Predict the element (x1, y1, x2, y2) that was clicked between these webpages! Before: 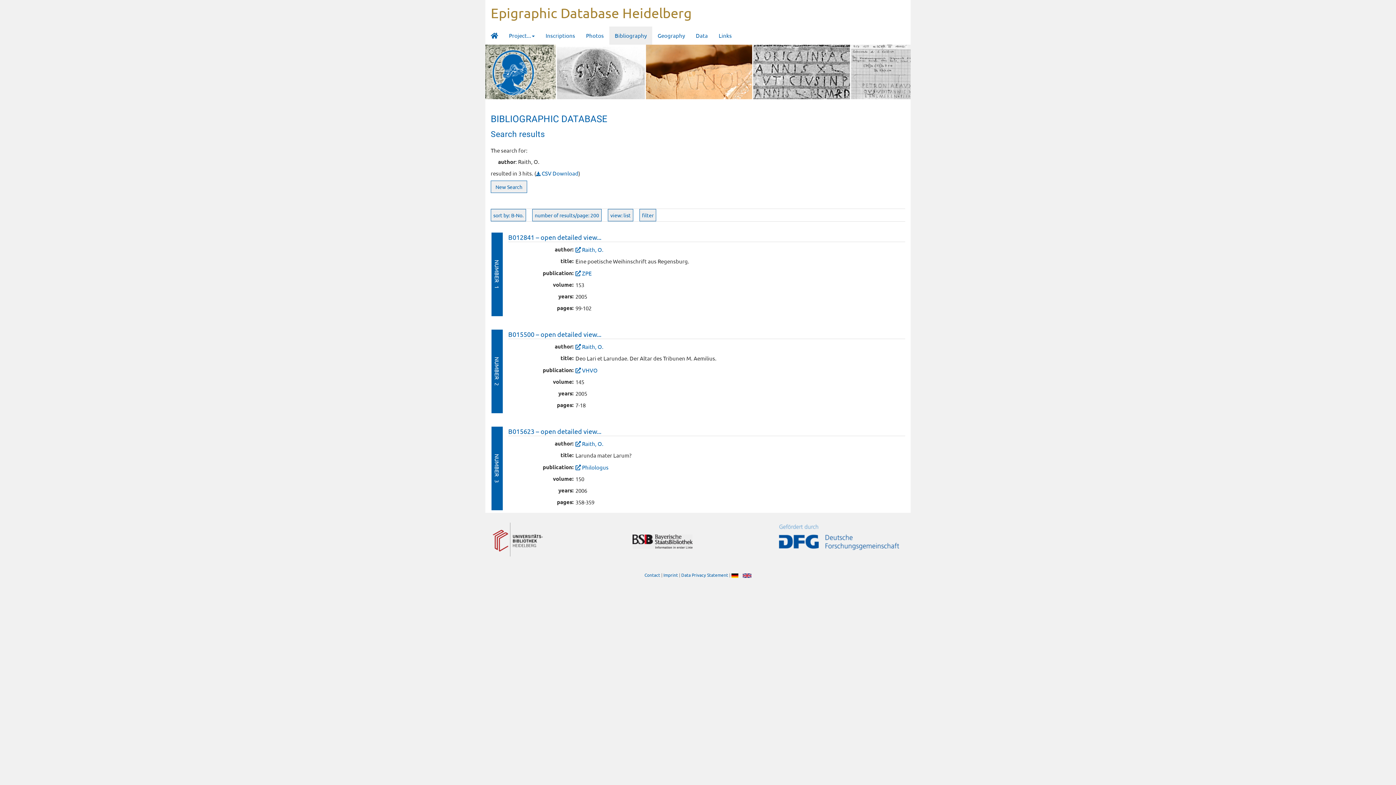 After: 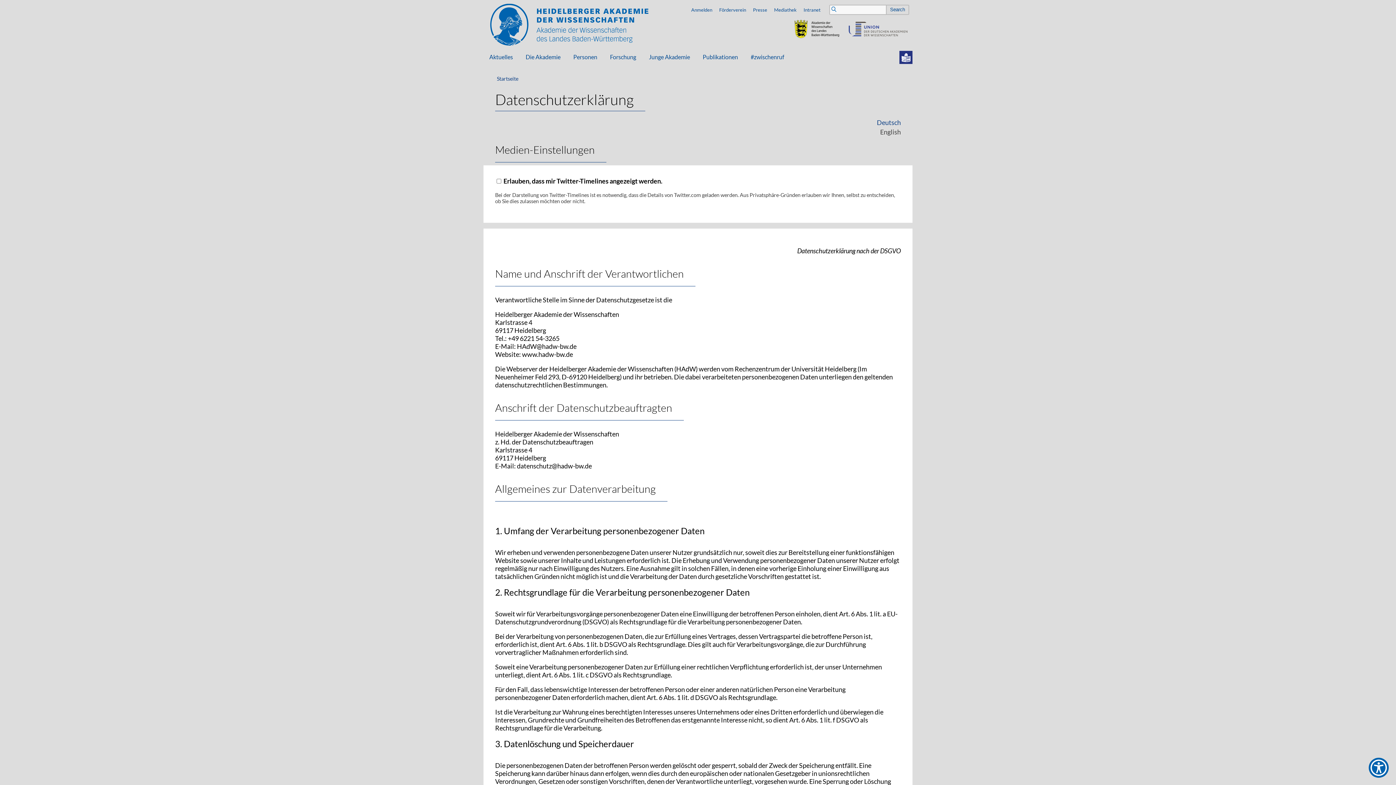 Action: label: Data Privacy Statement bbox: (681, 572, 728, 578)